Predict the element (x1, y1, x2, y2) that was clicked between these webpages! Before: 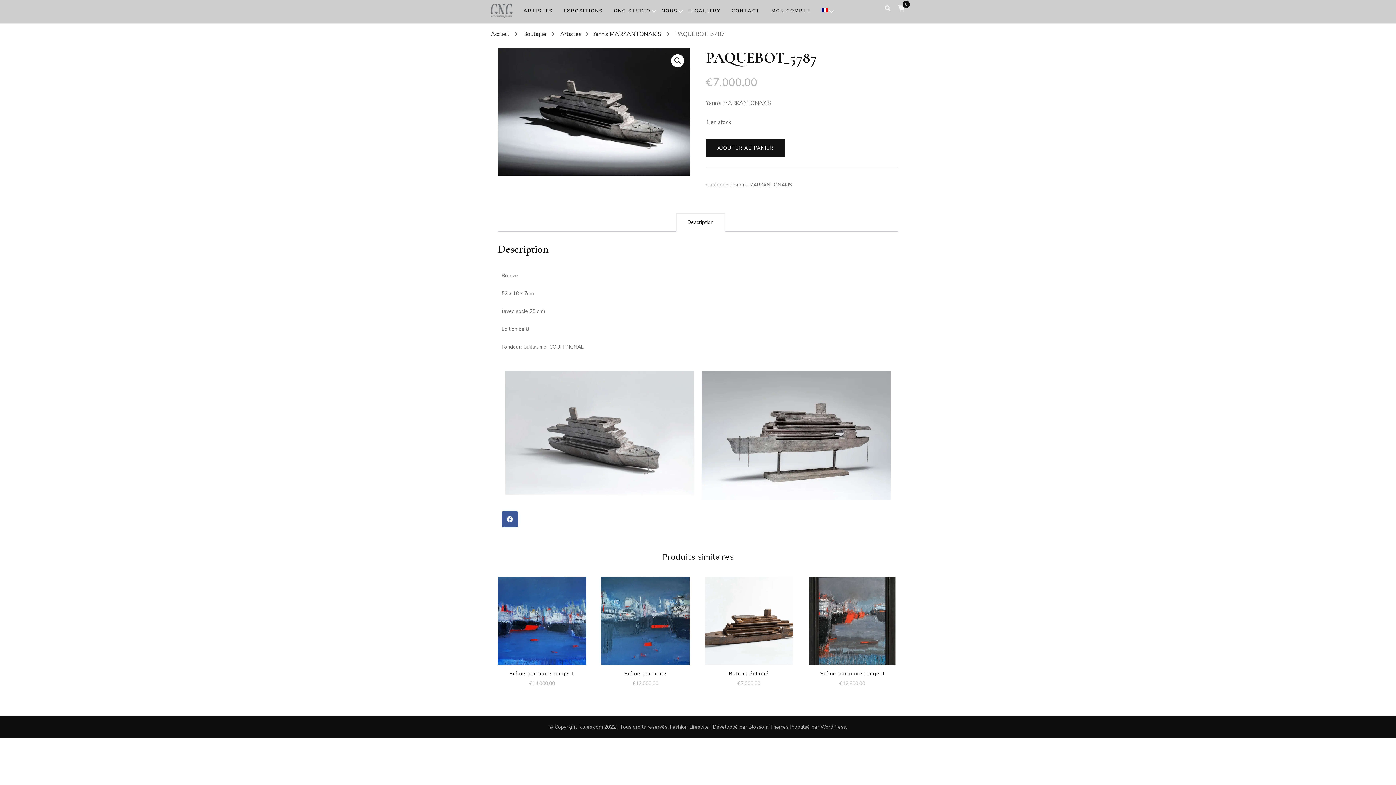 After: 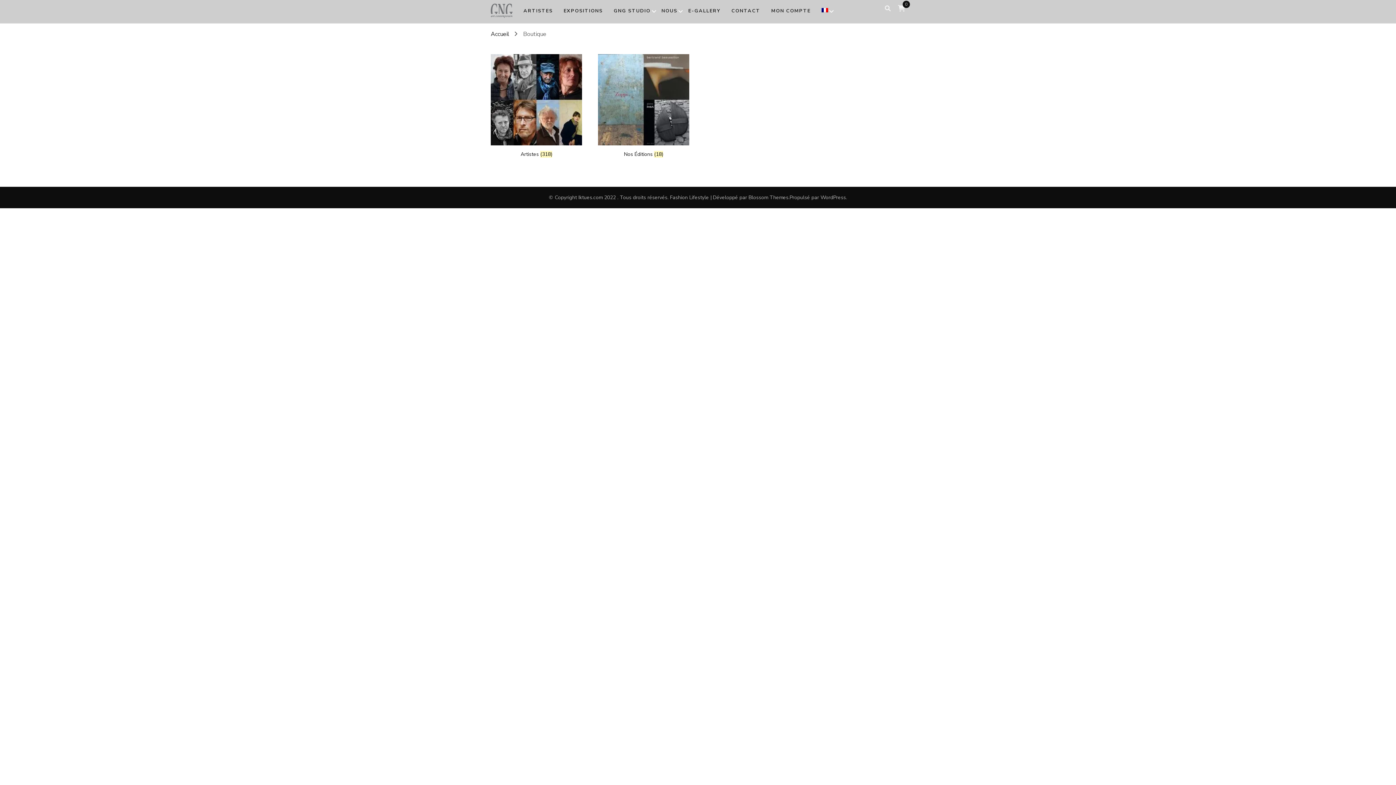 Action: bbox: (688, 6, 720, 16) label: E-GALLERY